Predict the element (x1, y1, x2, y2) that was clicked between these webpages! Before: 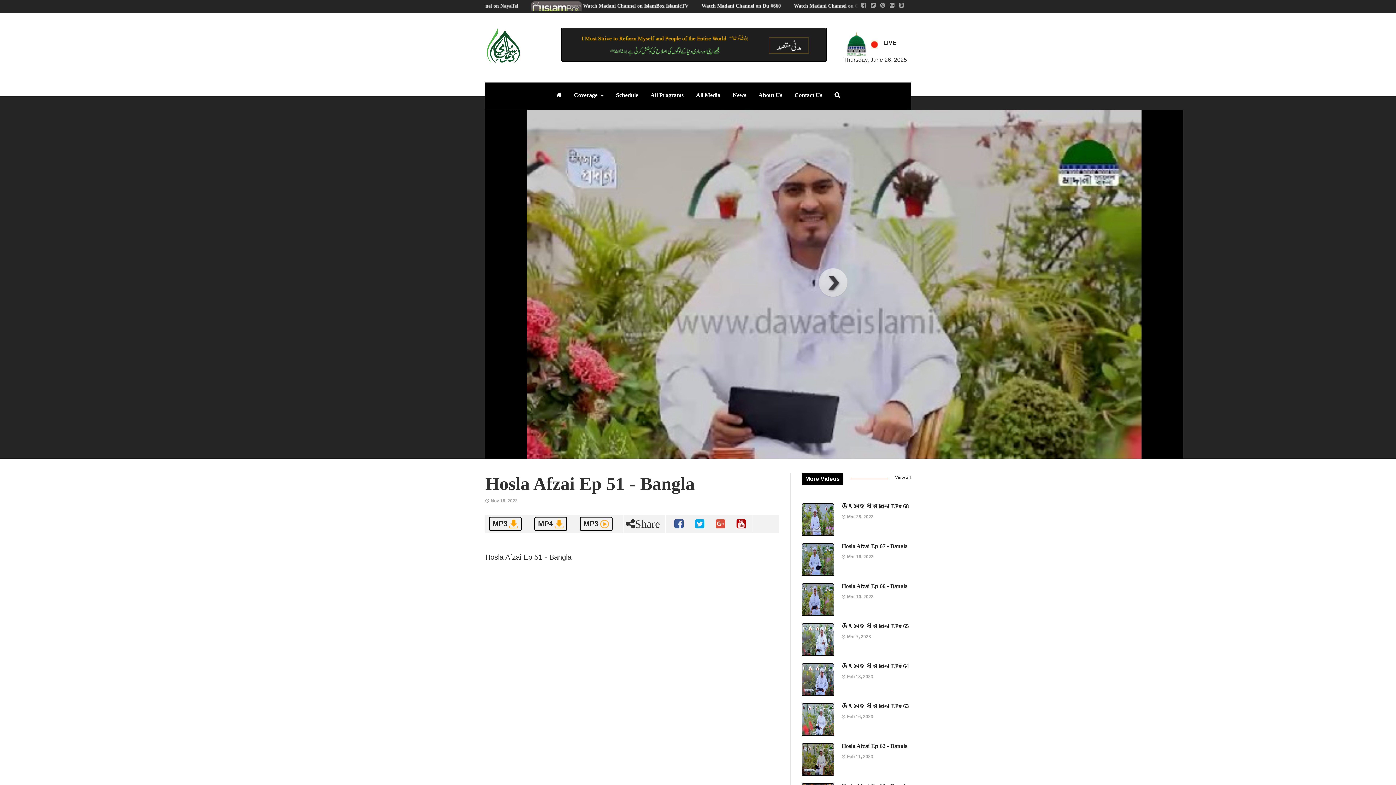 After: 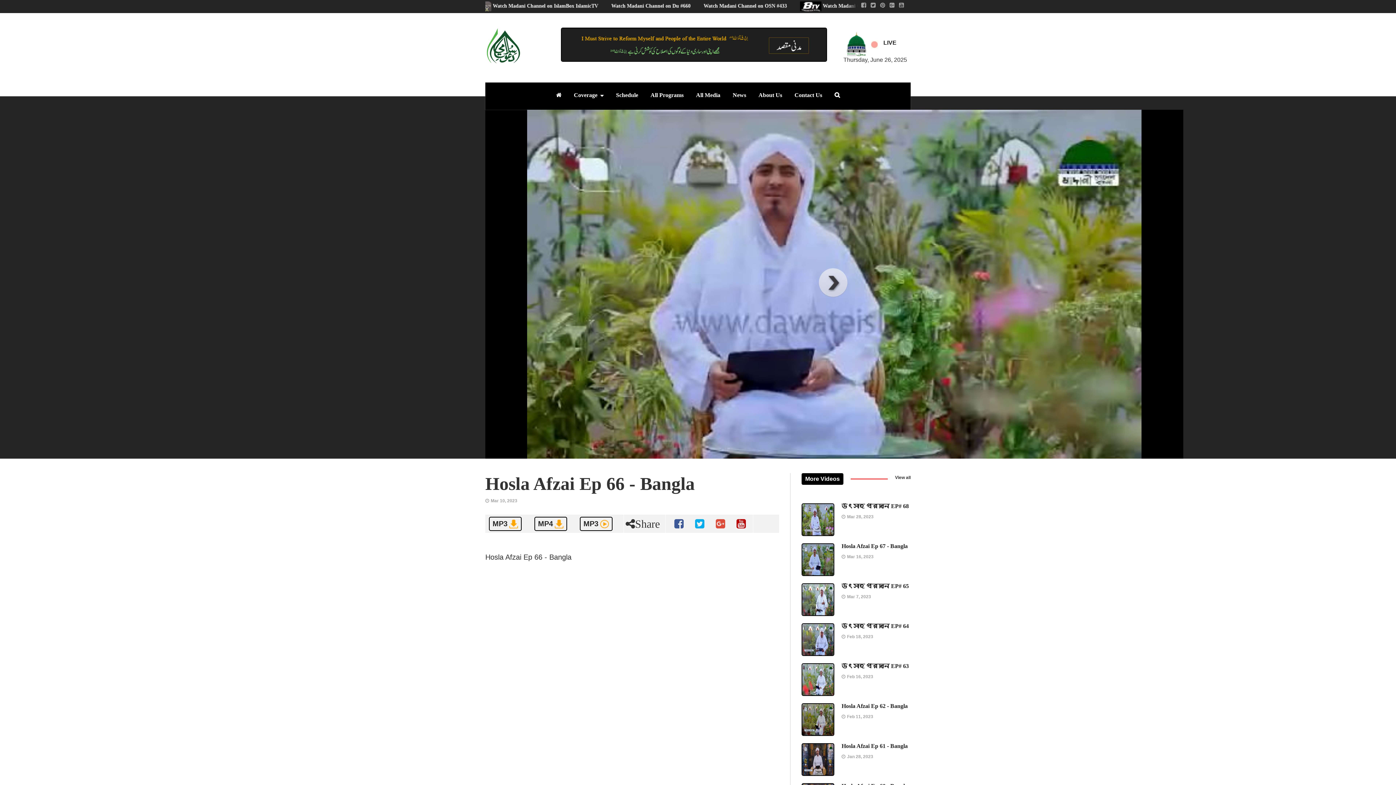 Action: bbox: (841, 583, 908, 589) label: Hosla Afzai Ep 66 - Bangla